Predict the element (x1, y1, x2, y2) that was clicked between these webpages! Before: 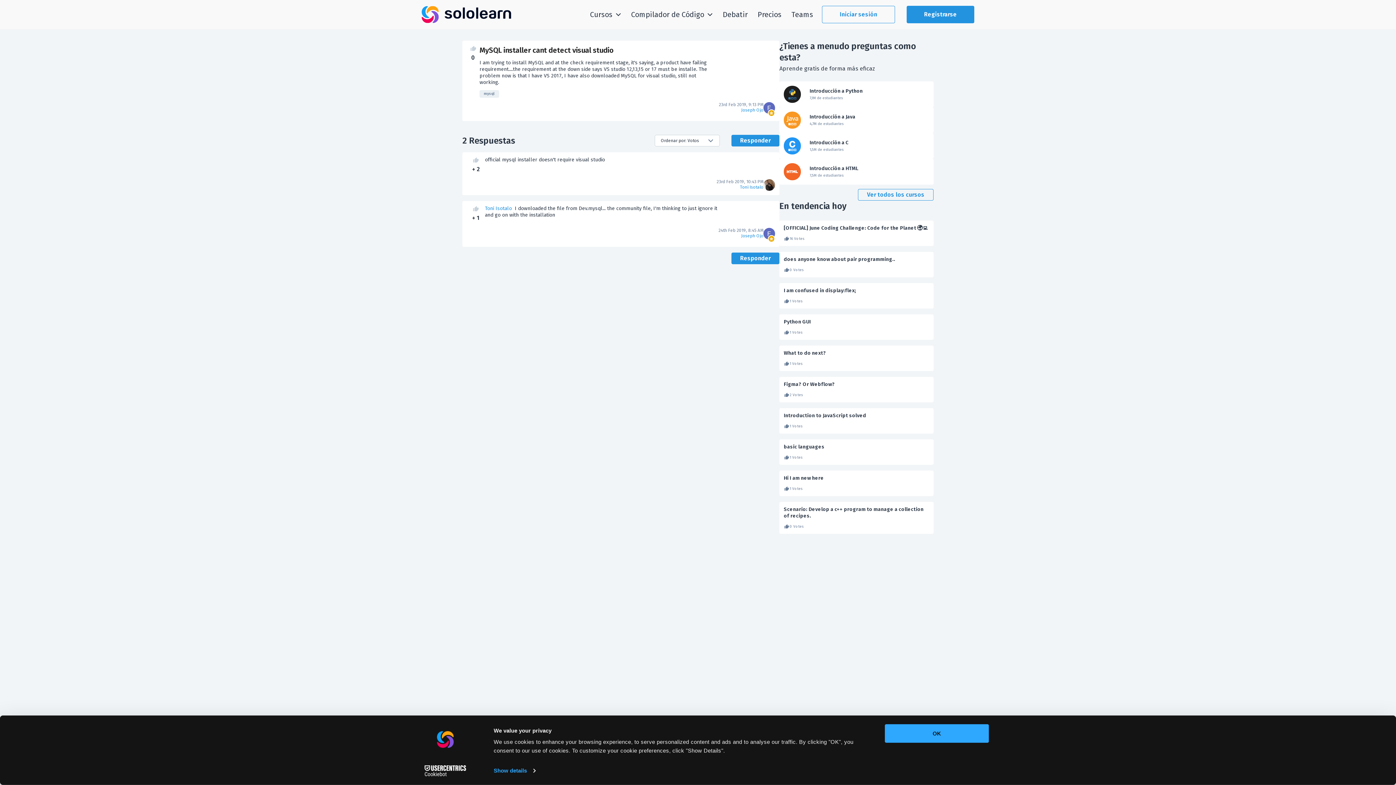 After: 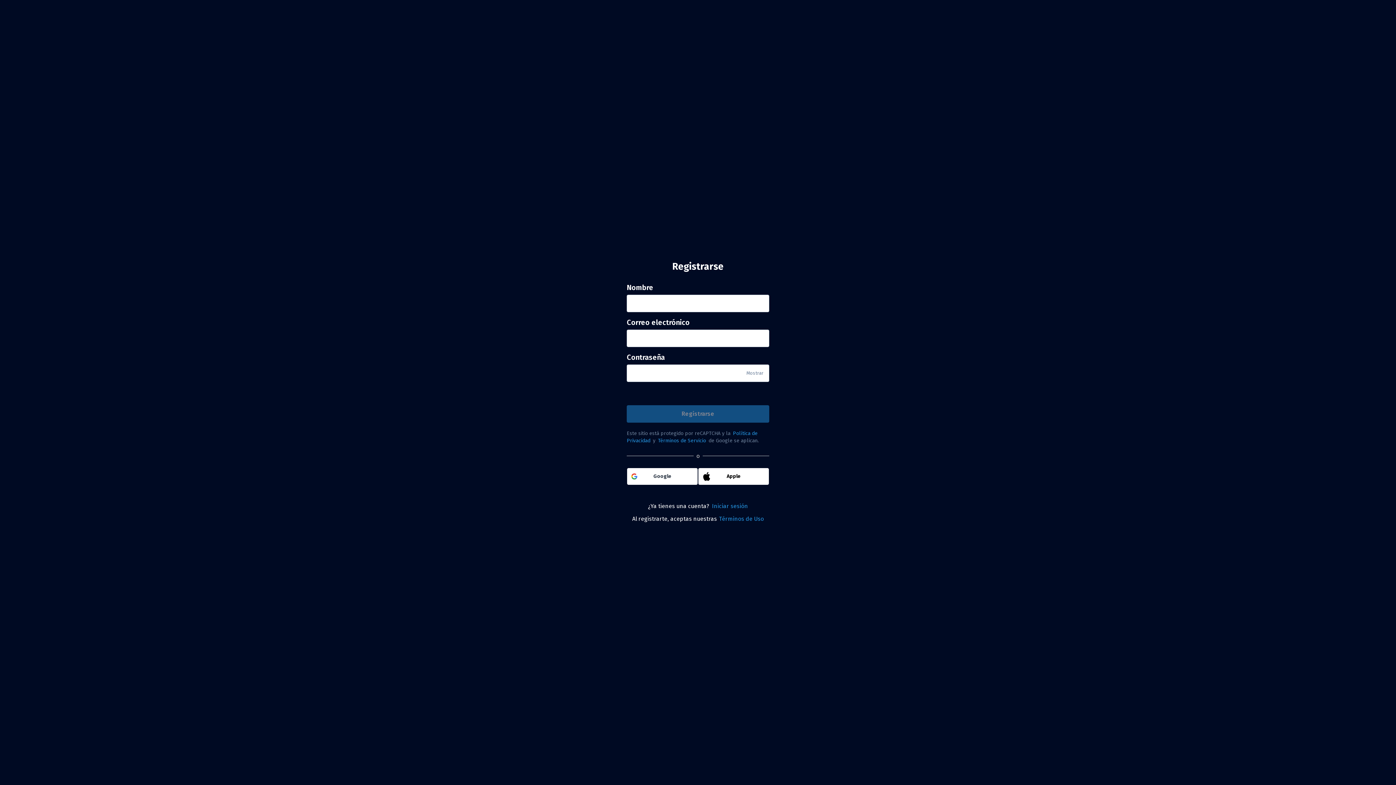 Action: bbox: (906, 5, 974, 23) label: Registrarse